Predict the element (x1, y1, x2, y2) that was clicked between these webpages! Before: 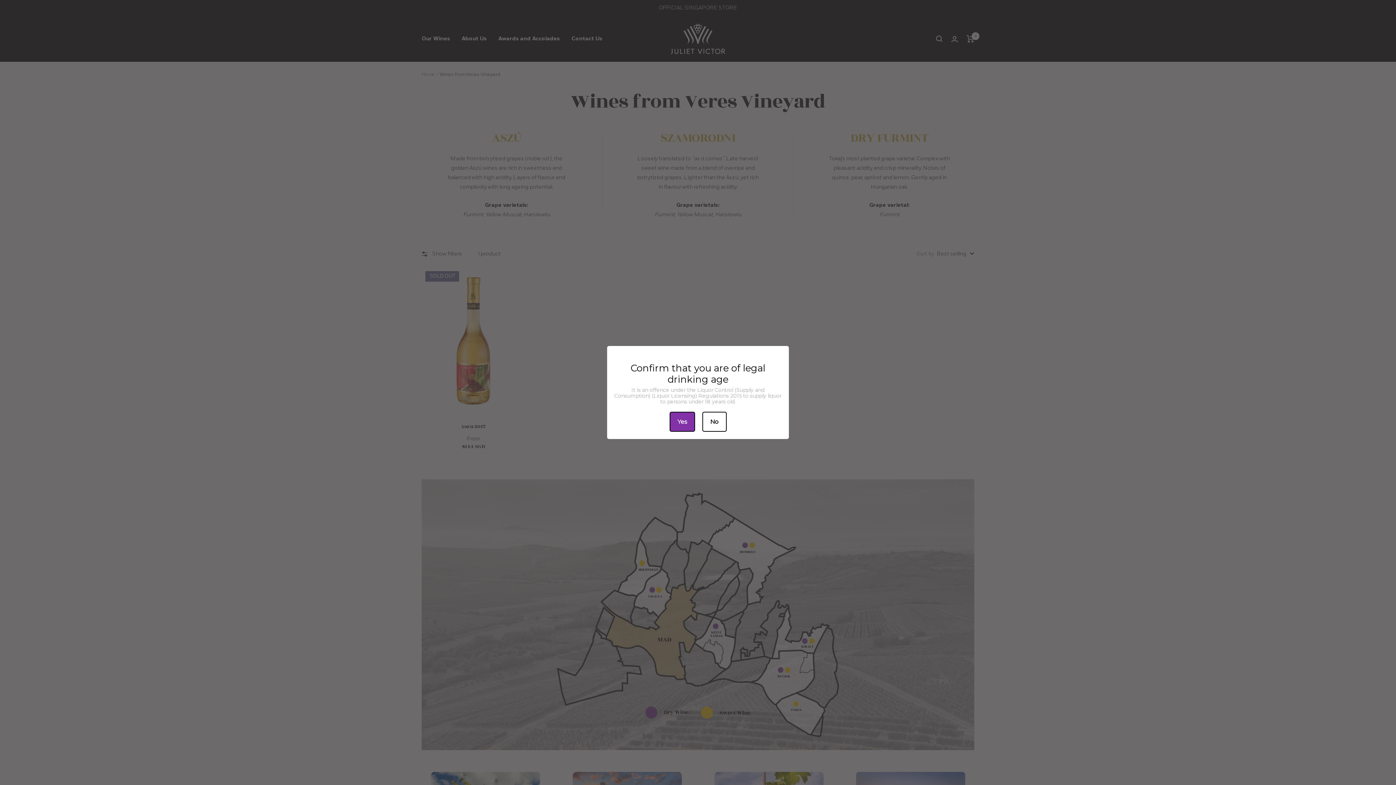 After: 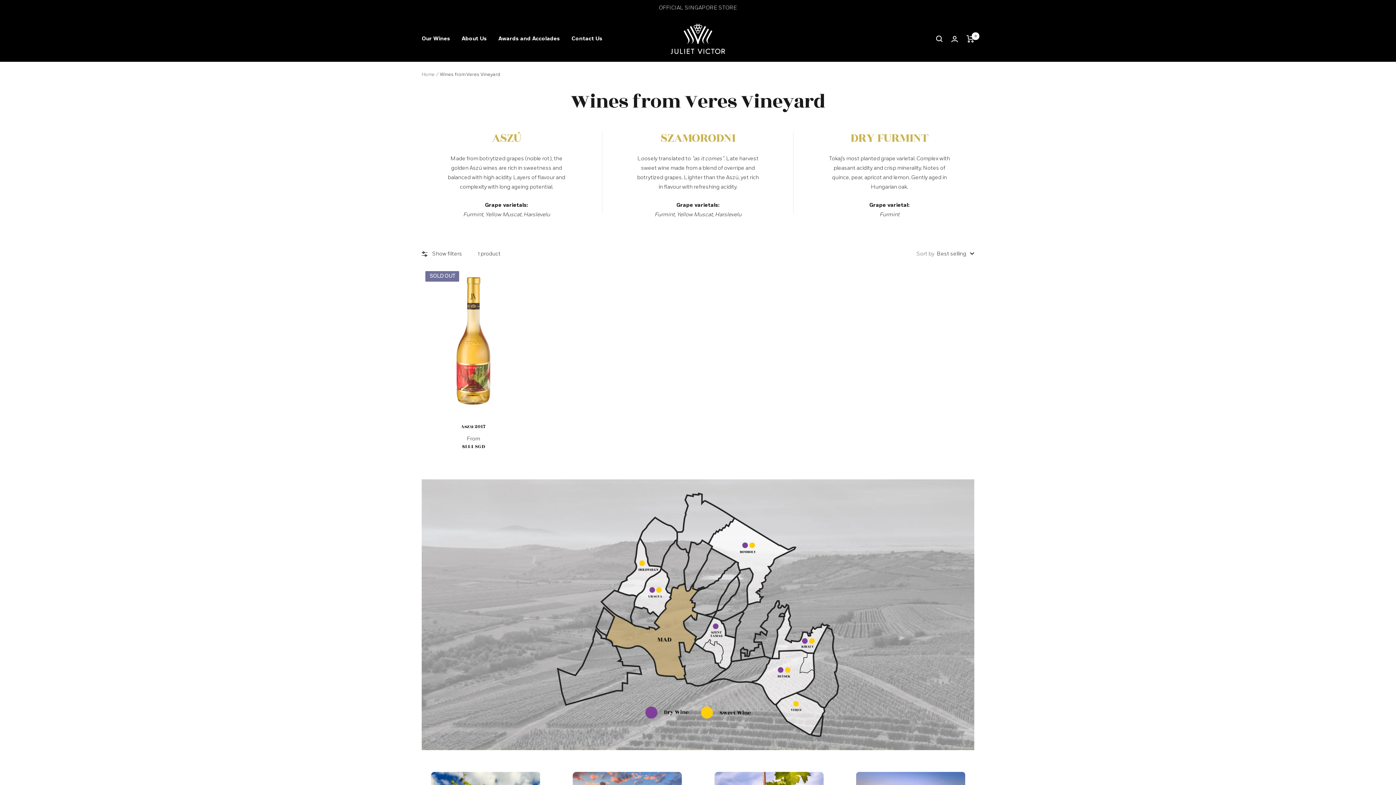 Action: label: Yes bbox: (669, 412, 695, 432)